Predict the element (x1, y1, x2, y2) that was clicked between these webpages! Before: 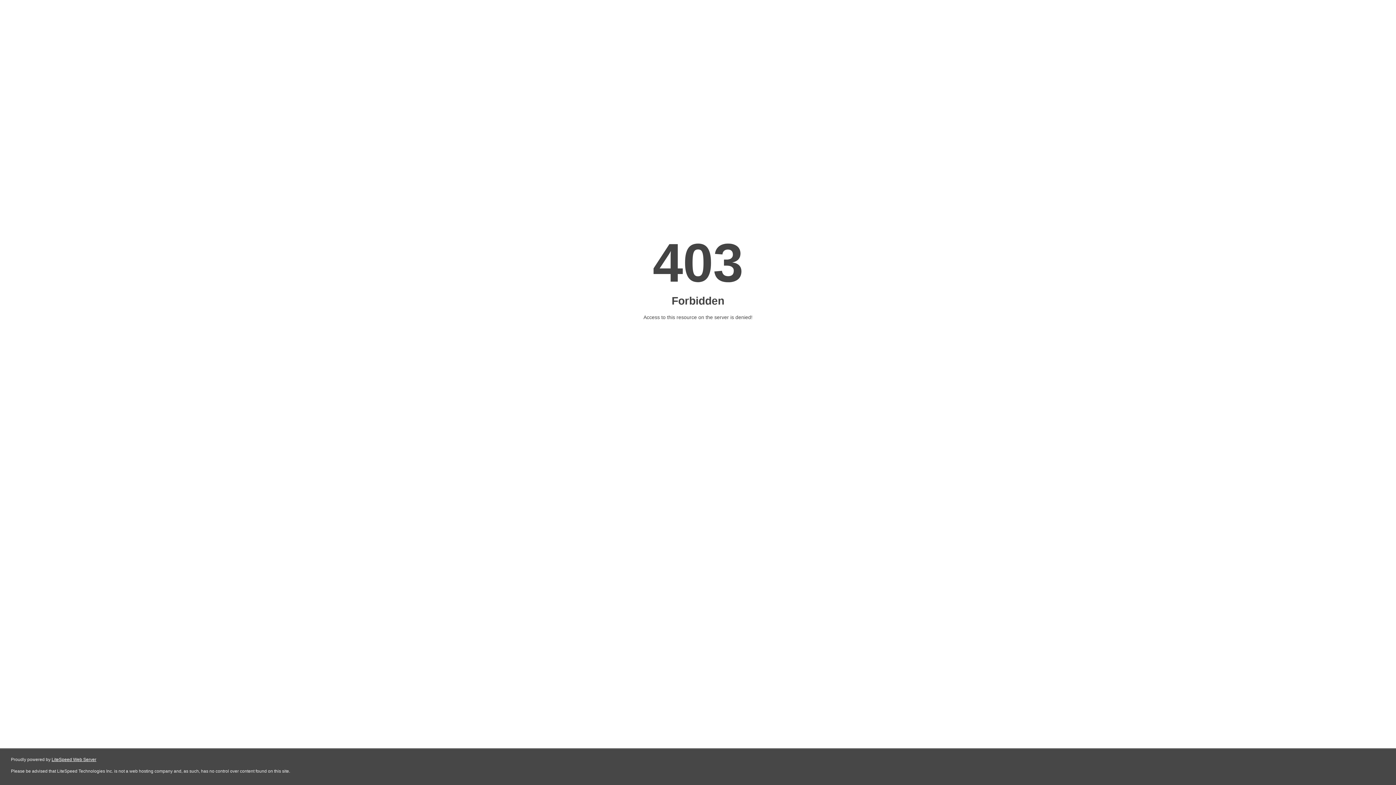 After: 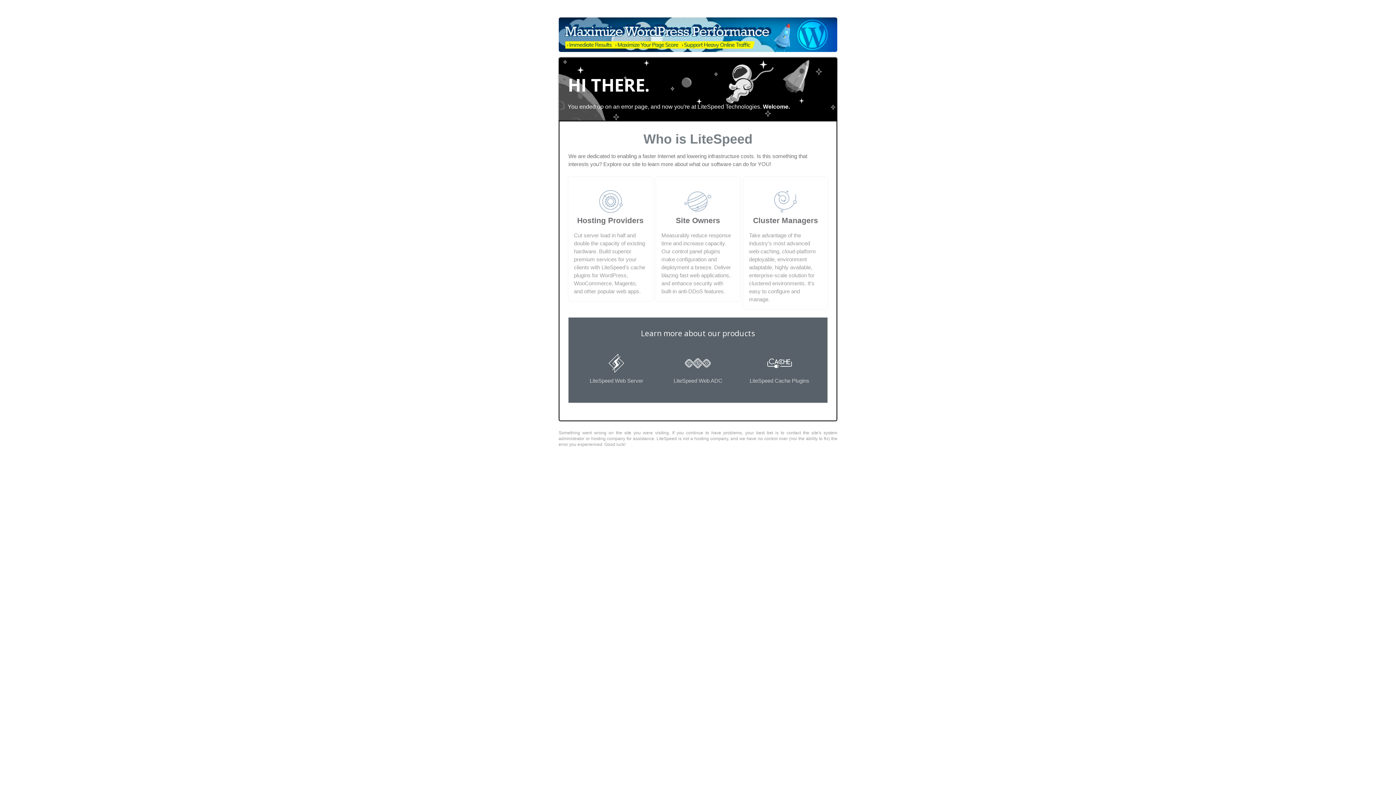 Action: bbox: (51, 757, 96, 762) label: LiteSpeed Web Server